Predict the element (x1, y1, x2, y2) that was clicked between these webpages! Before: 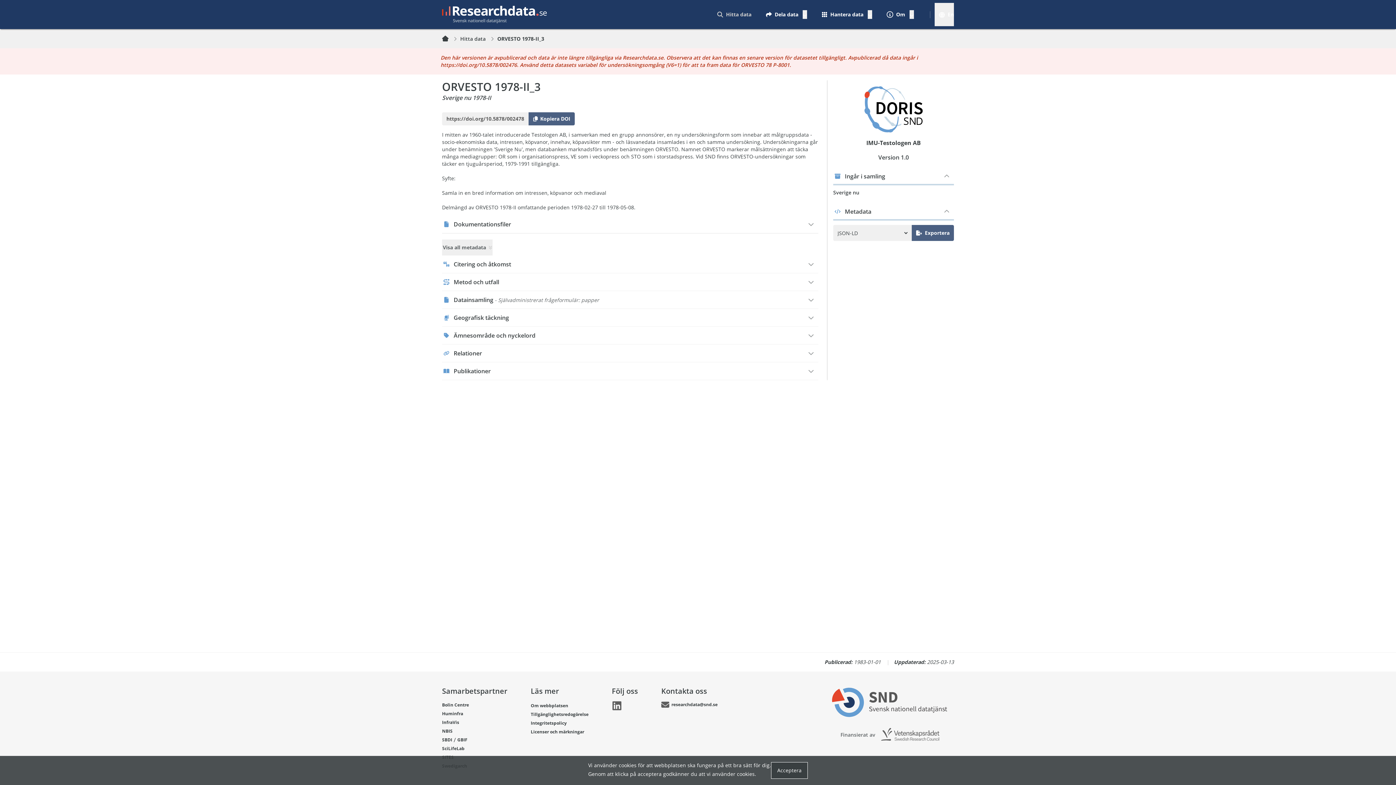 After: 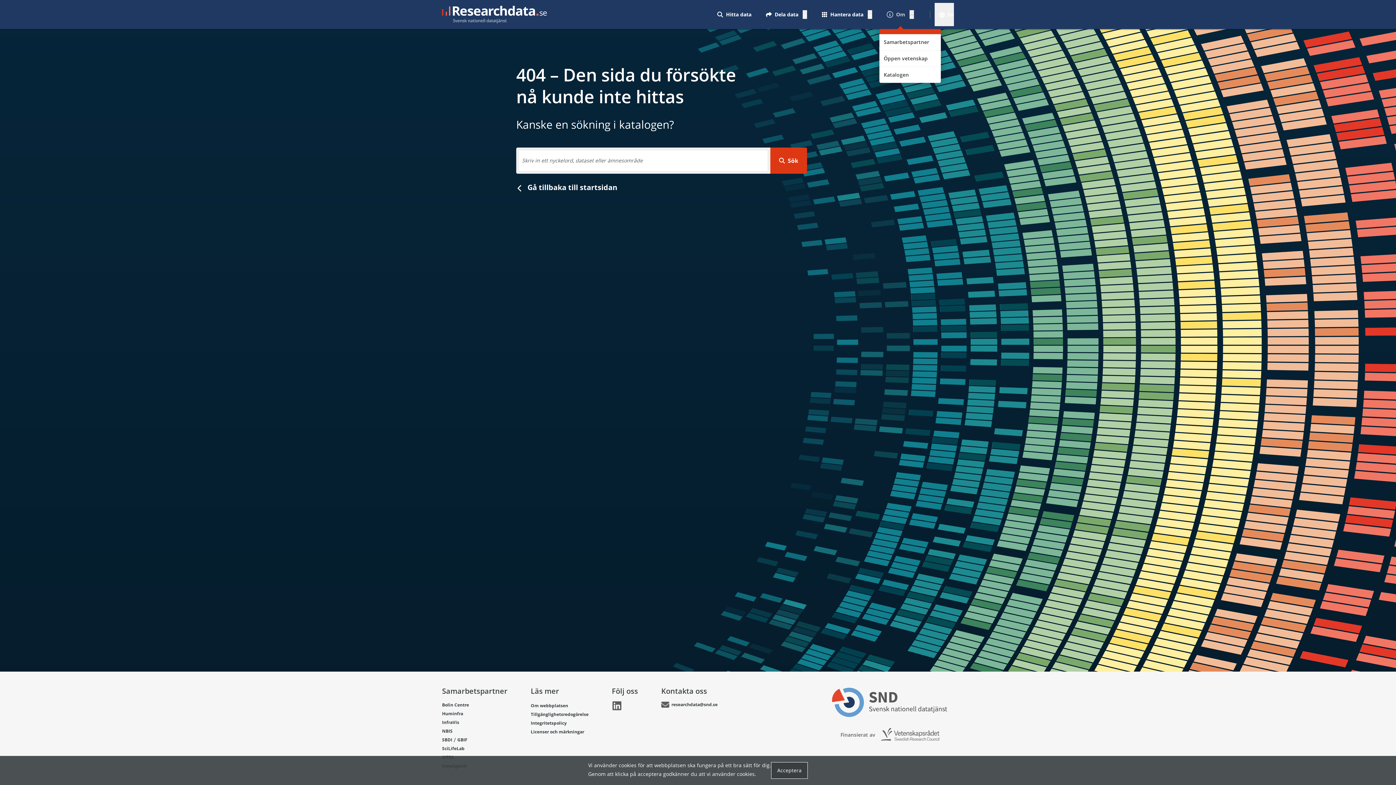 Action: label: Om bbox: (886, 2, 905, 26)